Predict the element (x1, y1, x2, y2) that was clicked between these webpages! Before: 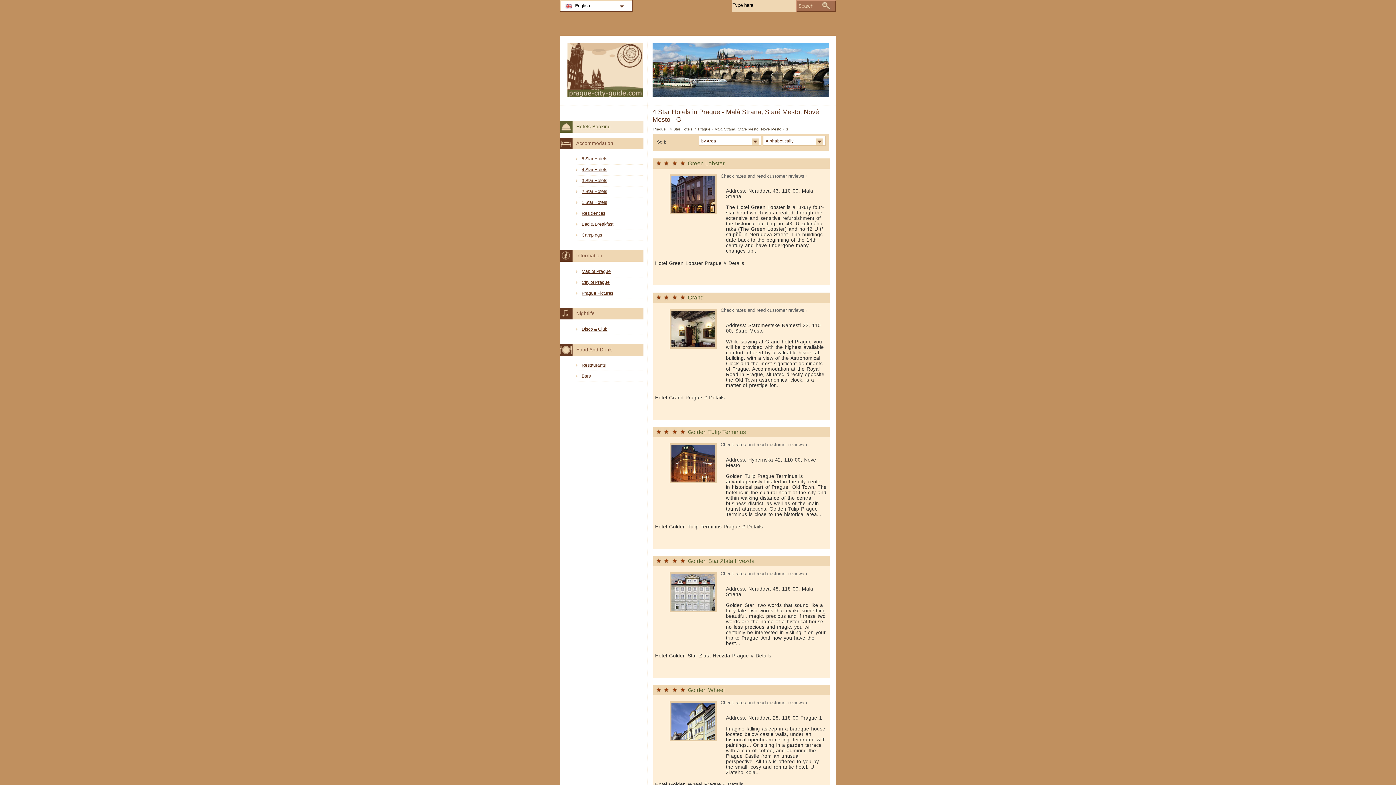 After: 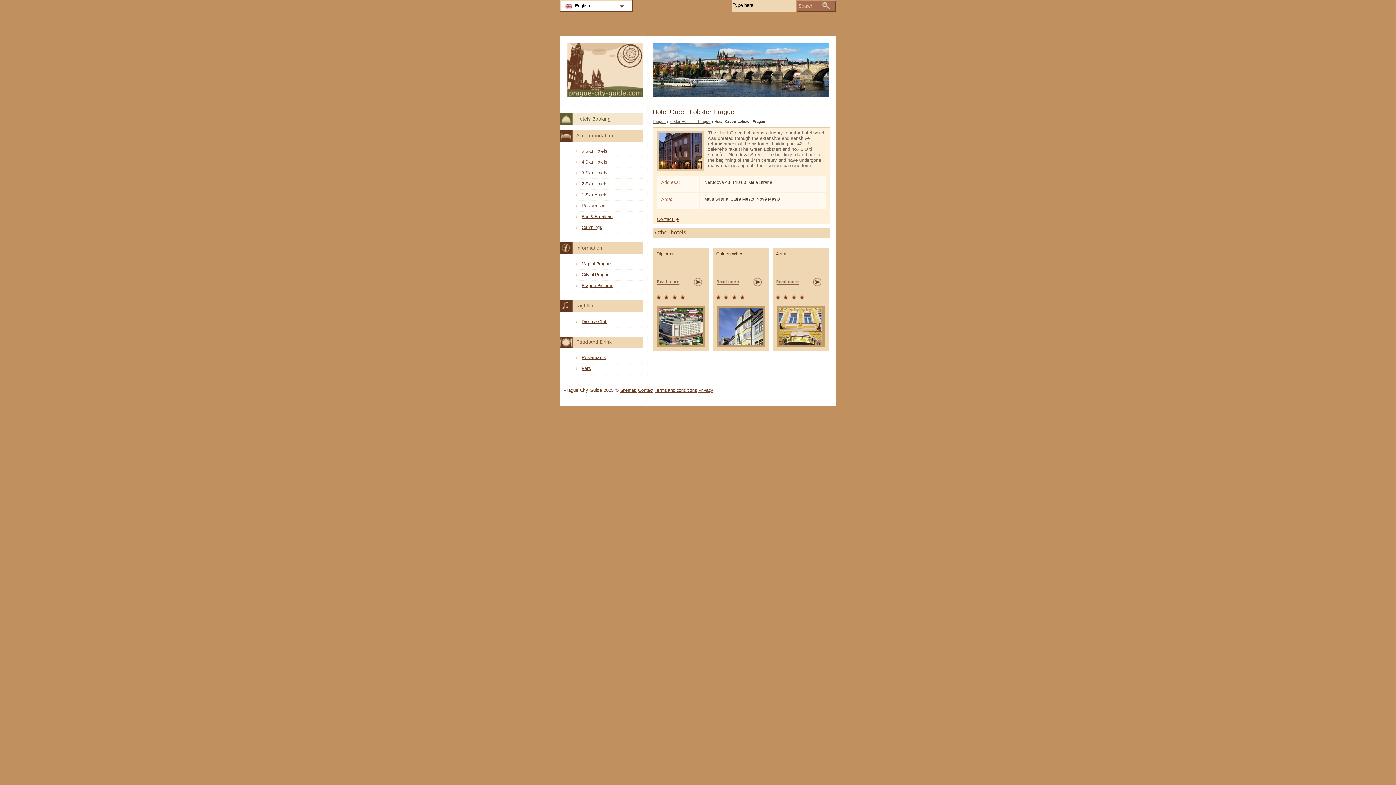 Action: bbox: (688, 160, 724, 166) label: Green Lobster